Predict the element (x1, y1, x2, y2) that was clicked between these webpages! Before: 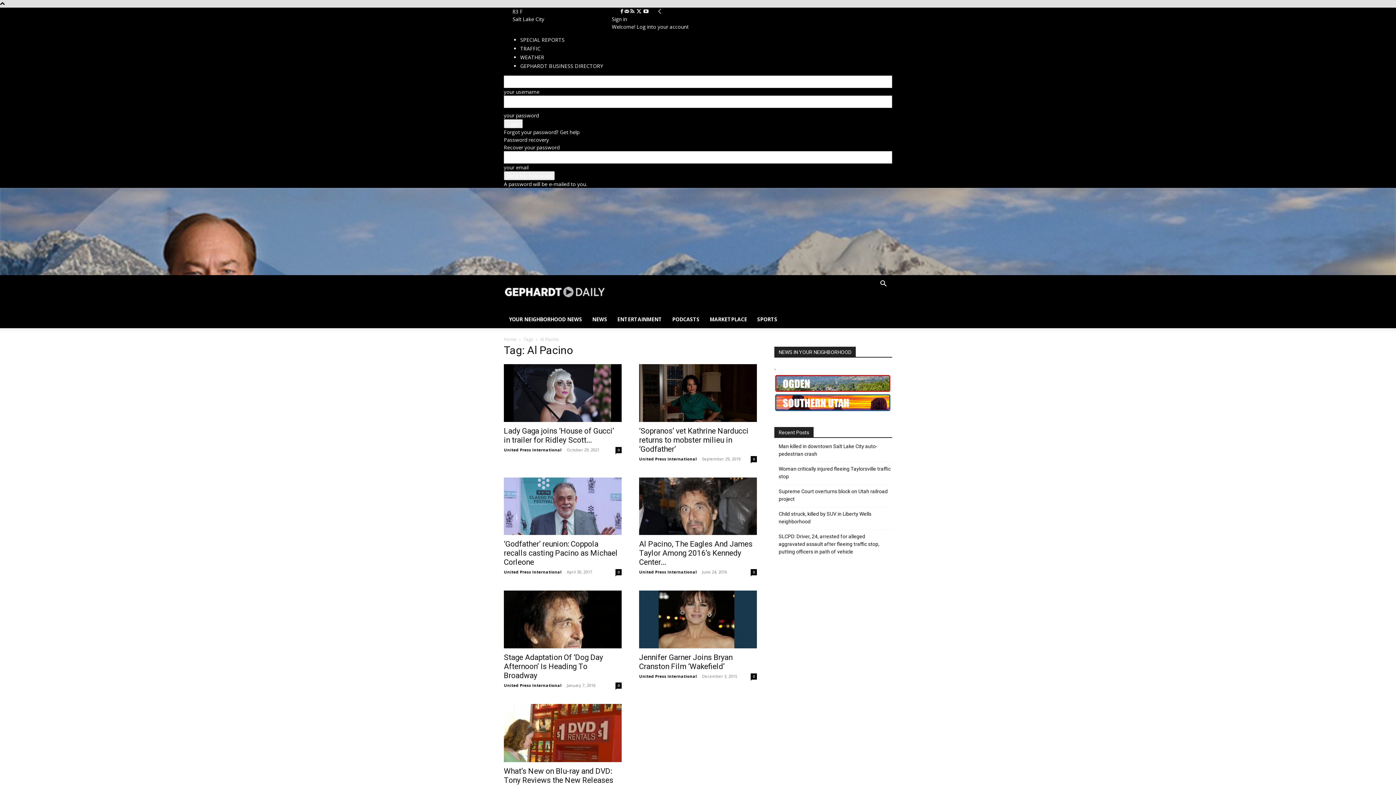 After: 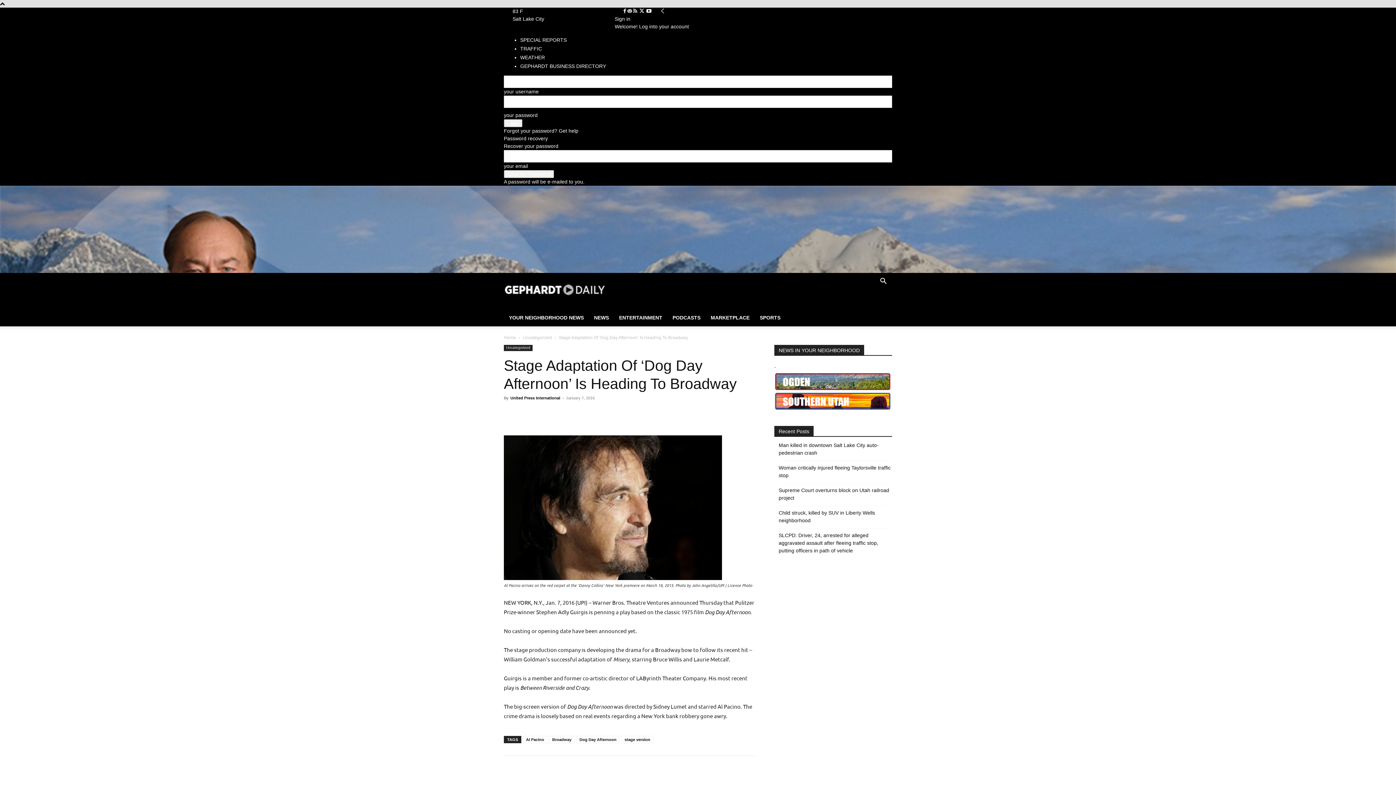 Action: bbox: (504, 591, 621, 648)